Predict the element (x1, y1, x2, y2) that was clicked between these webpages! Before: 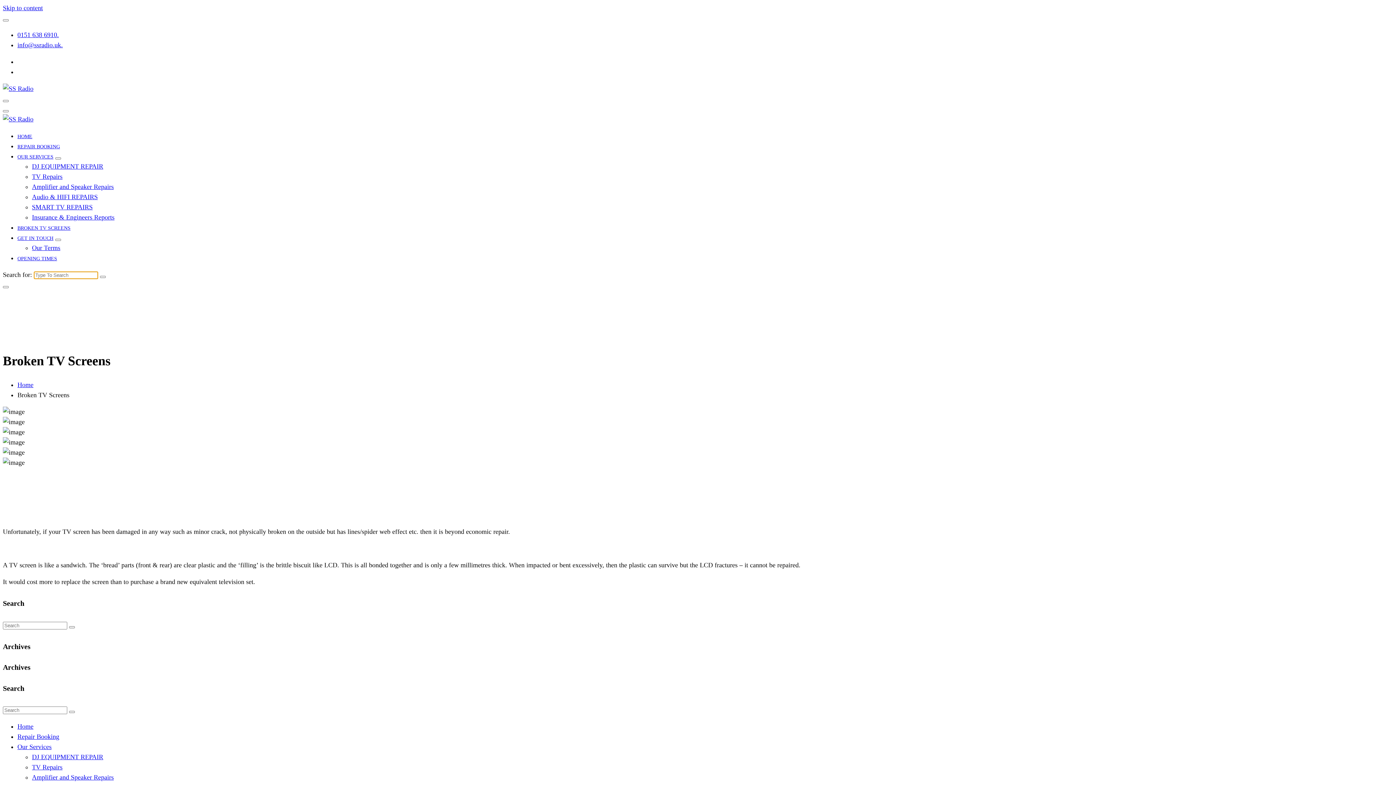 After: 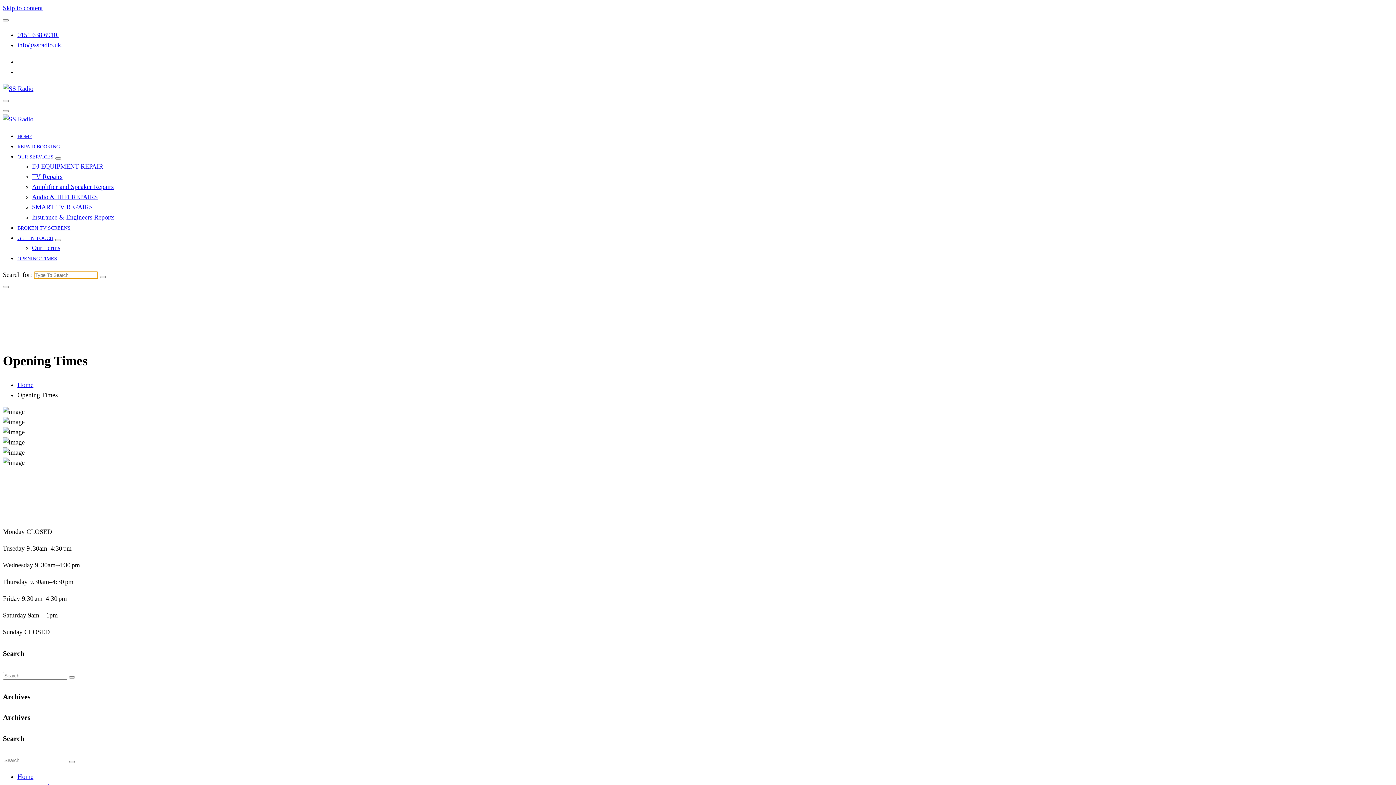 Action: bbox: (17, 256, 57, 261) label: OPENING TIMES